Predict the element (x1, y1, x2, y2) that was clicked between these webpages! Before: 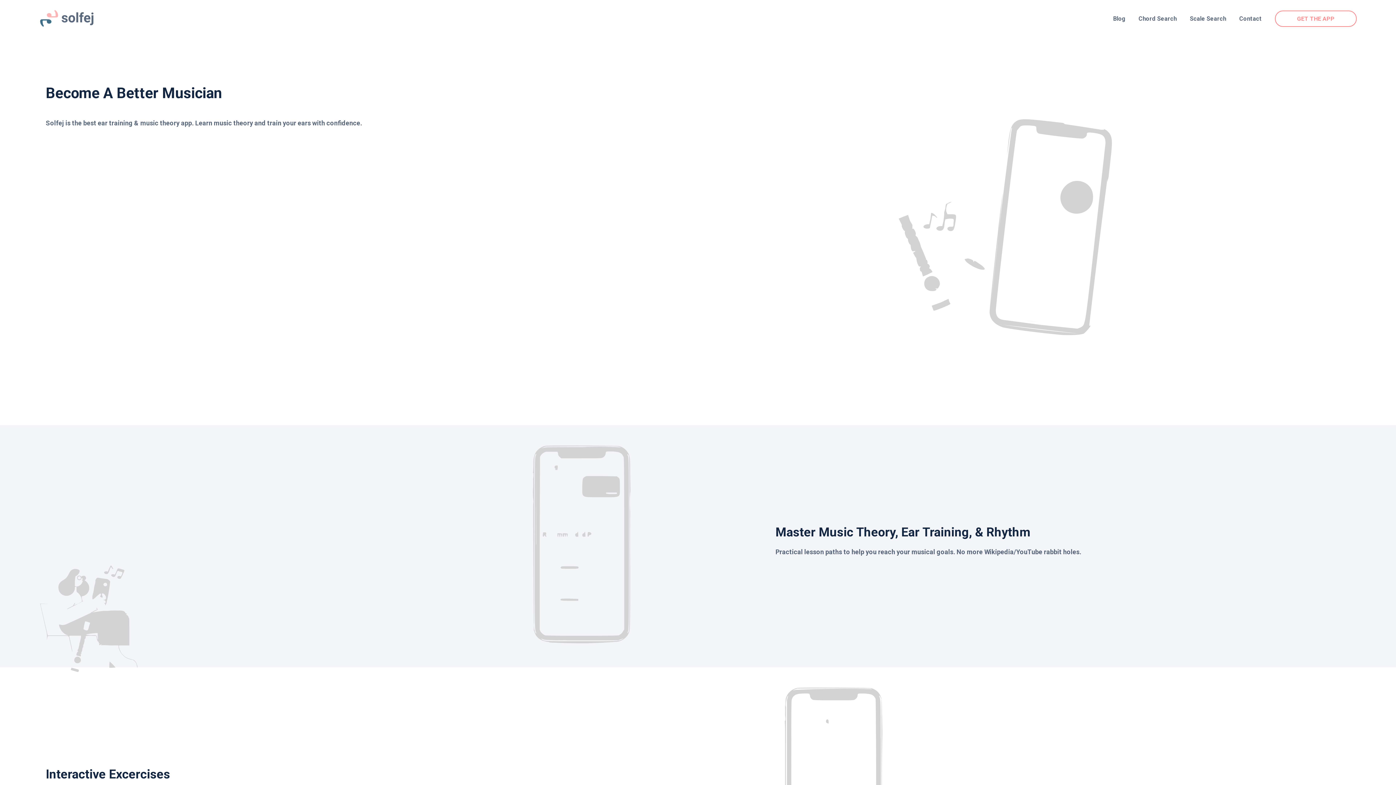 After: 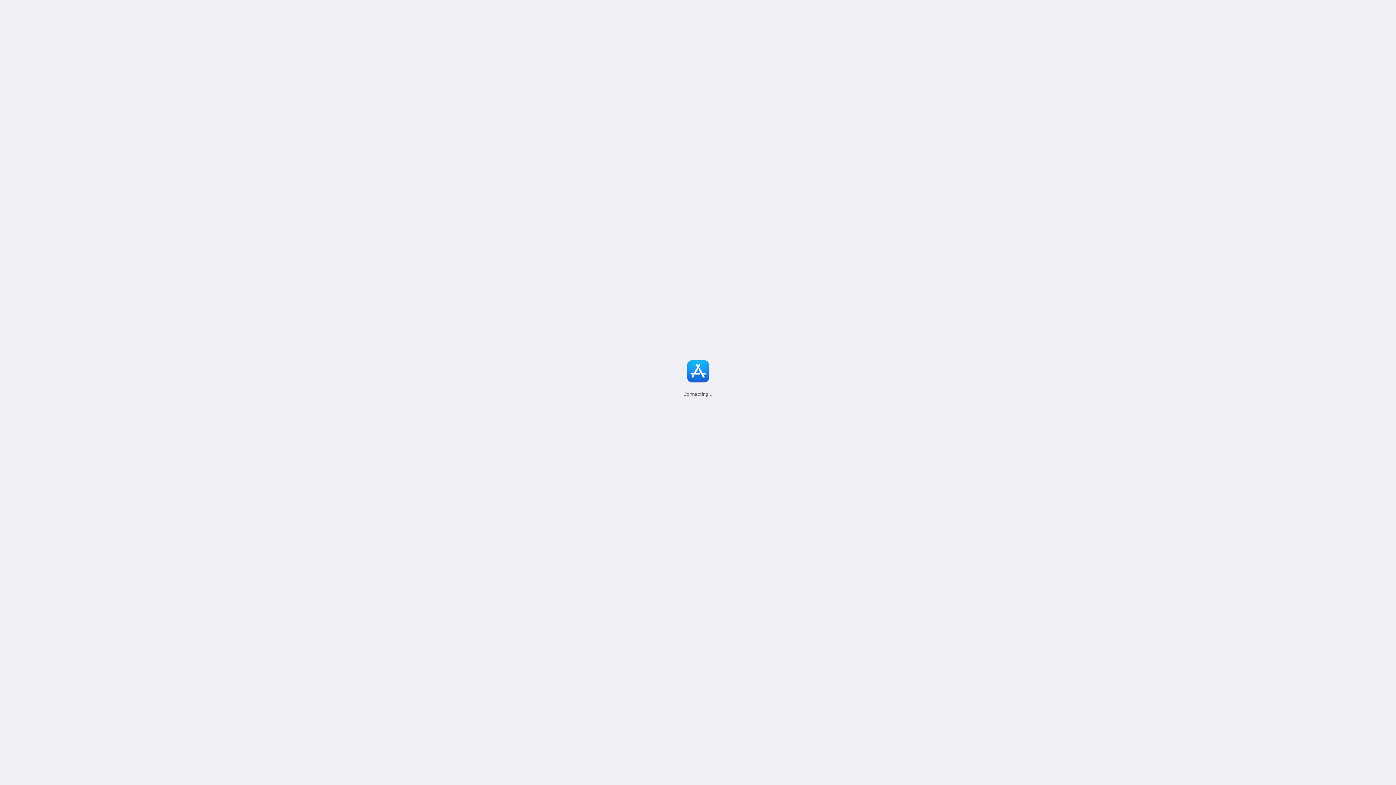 Action: bbox: (1275, 10, 1357, 26) label: GET THE APP